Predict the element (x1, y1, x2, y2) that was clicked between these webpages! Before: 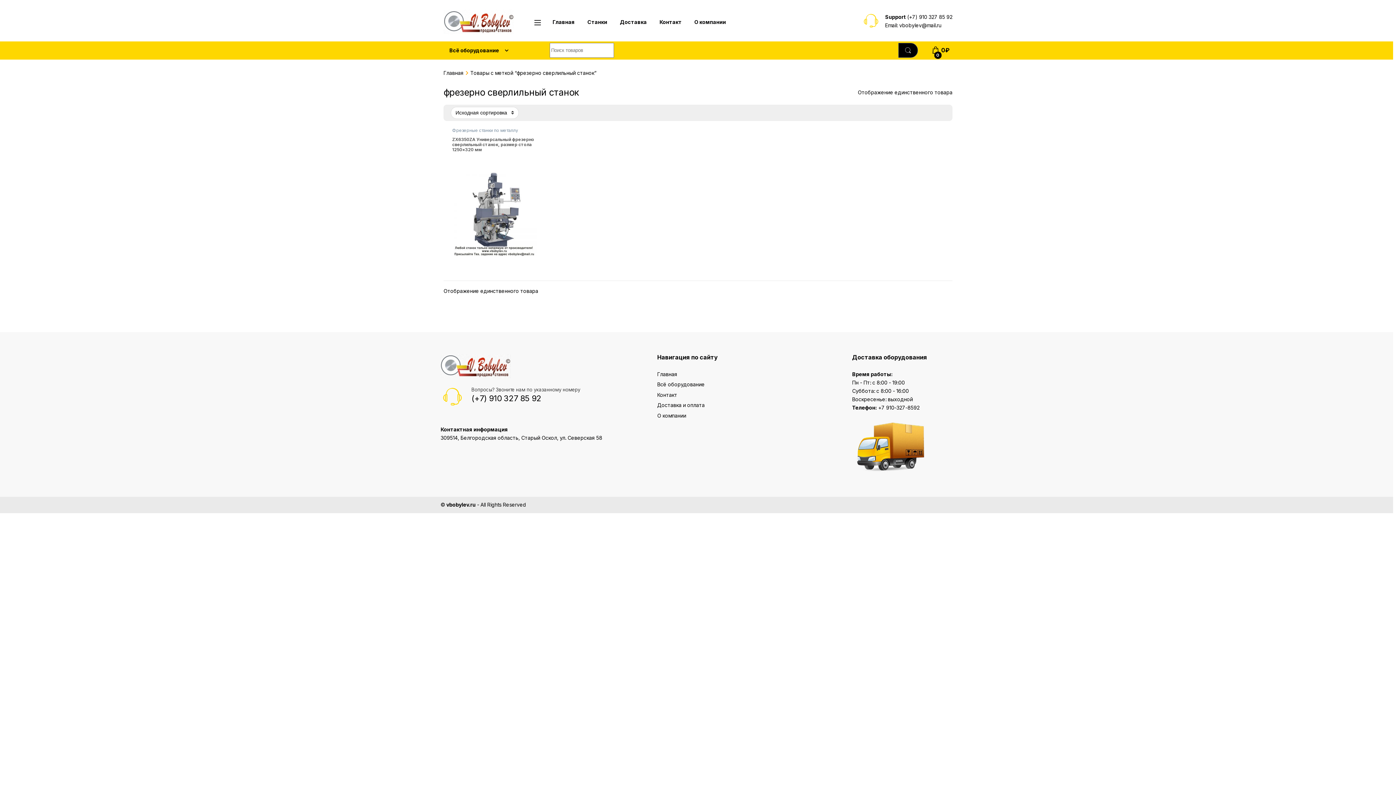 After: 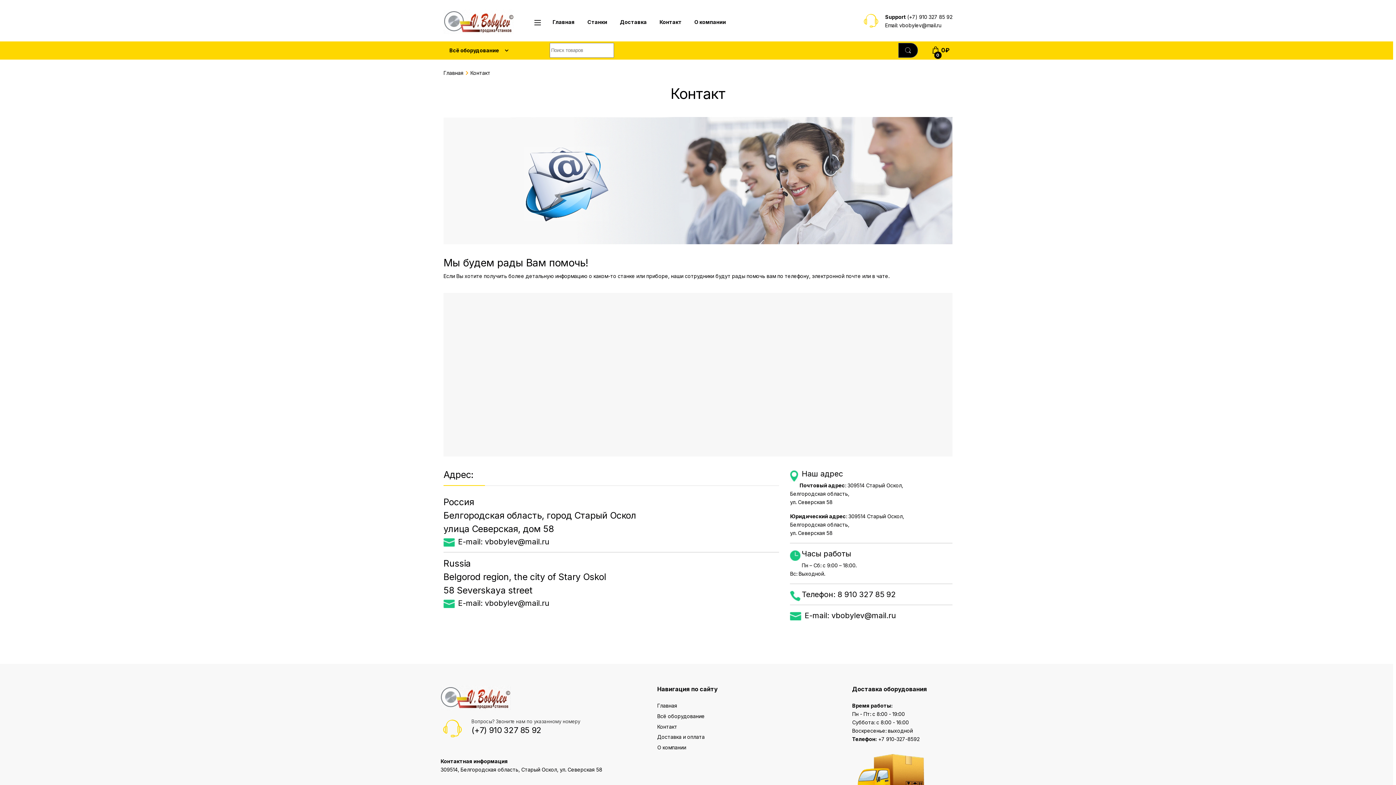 Action: bbox: (657, 391, 677, 398) label: Контакт